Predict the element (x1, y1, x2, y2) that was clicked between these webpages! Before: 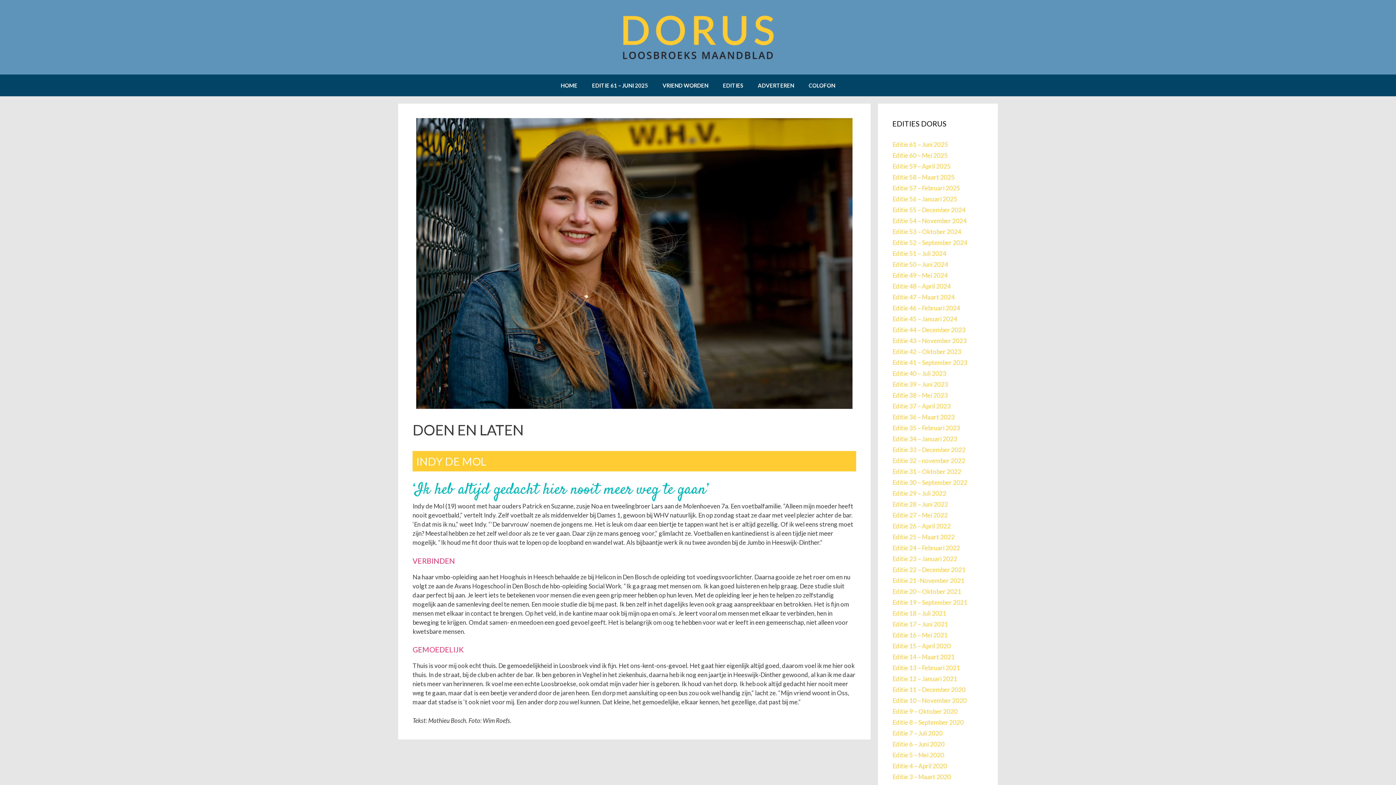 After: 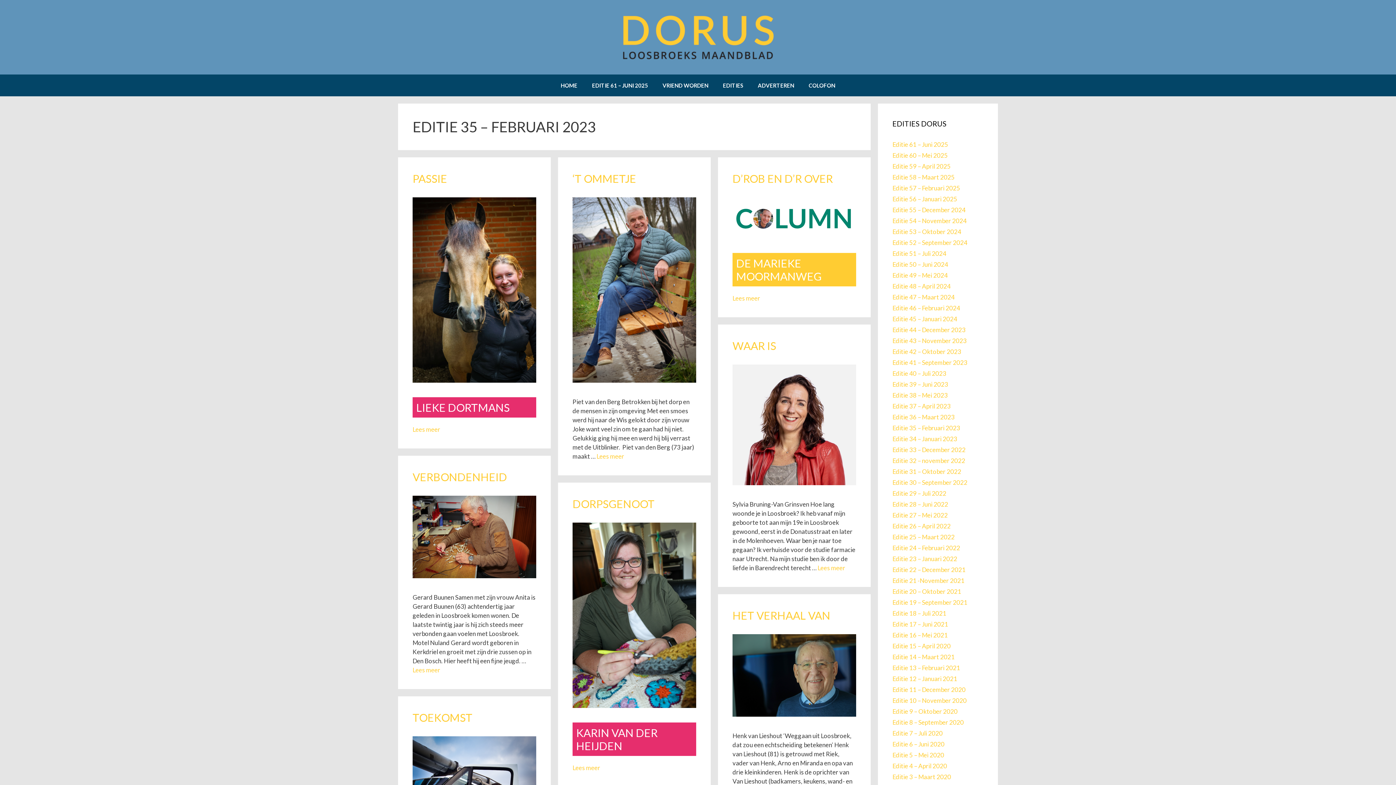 Action: label: Editie 35 – Februari 2023 bbox: (892, 424, 960, 432)